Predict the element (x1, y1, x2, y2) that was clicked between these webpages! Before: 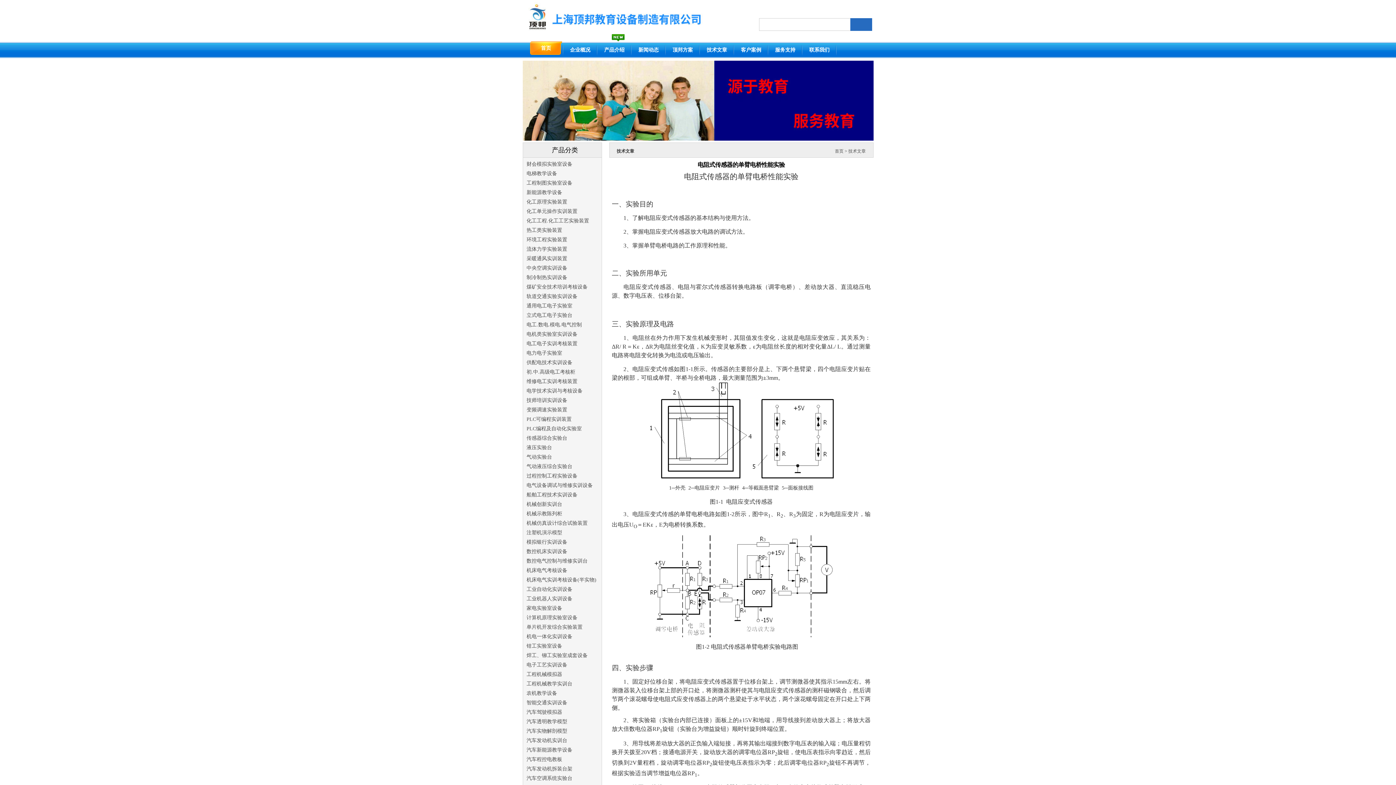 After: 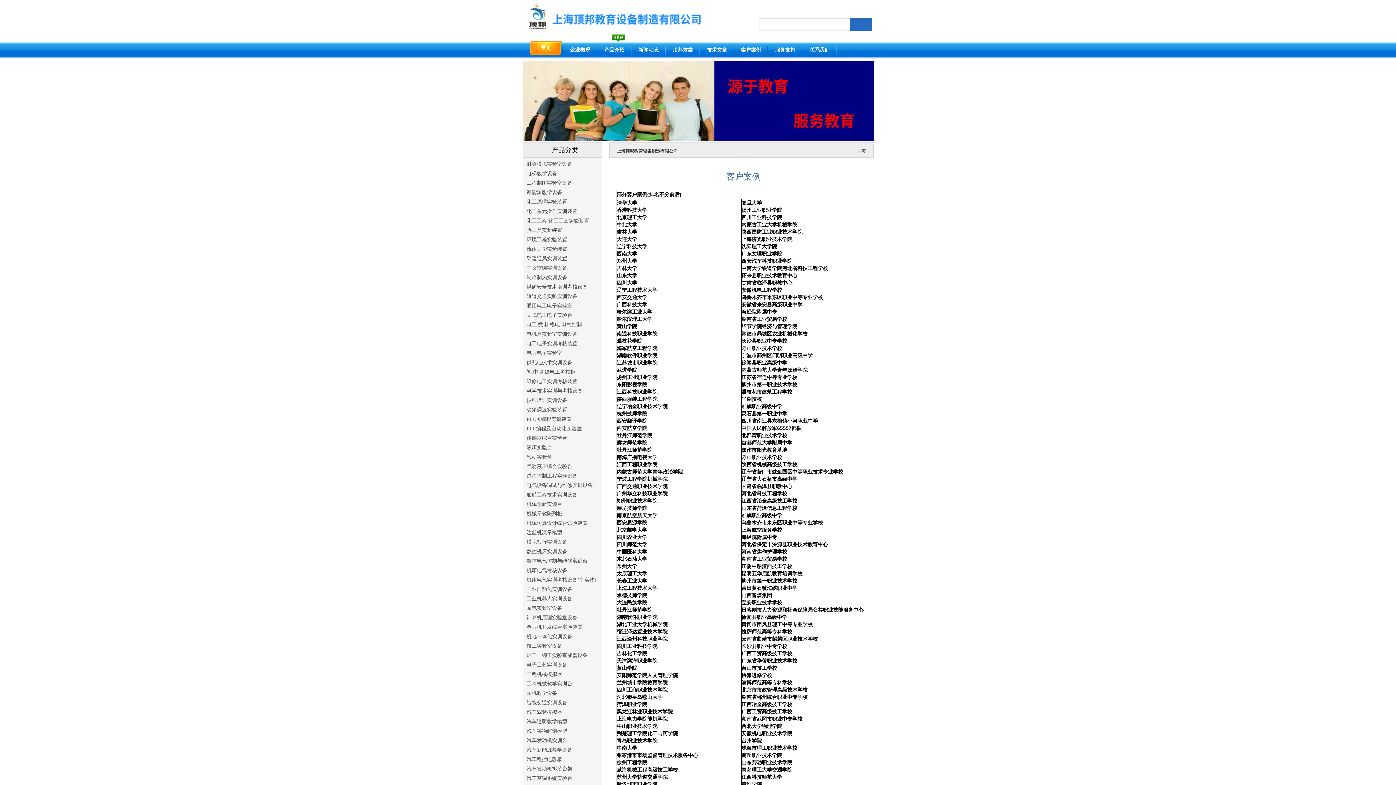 Action: label: 客户案例 bbox: (735, 41, 767, 58)